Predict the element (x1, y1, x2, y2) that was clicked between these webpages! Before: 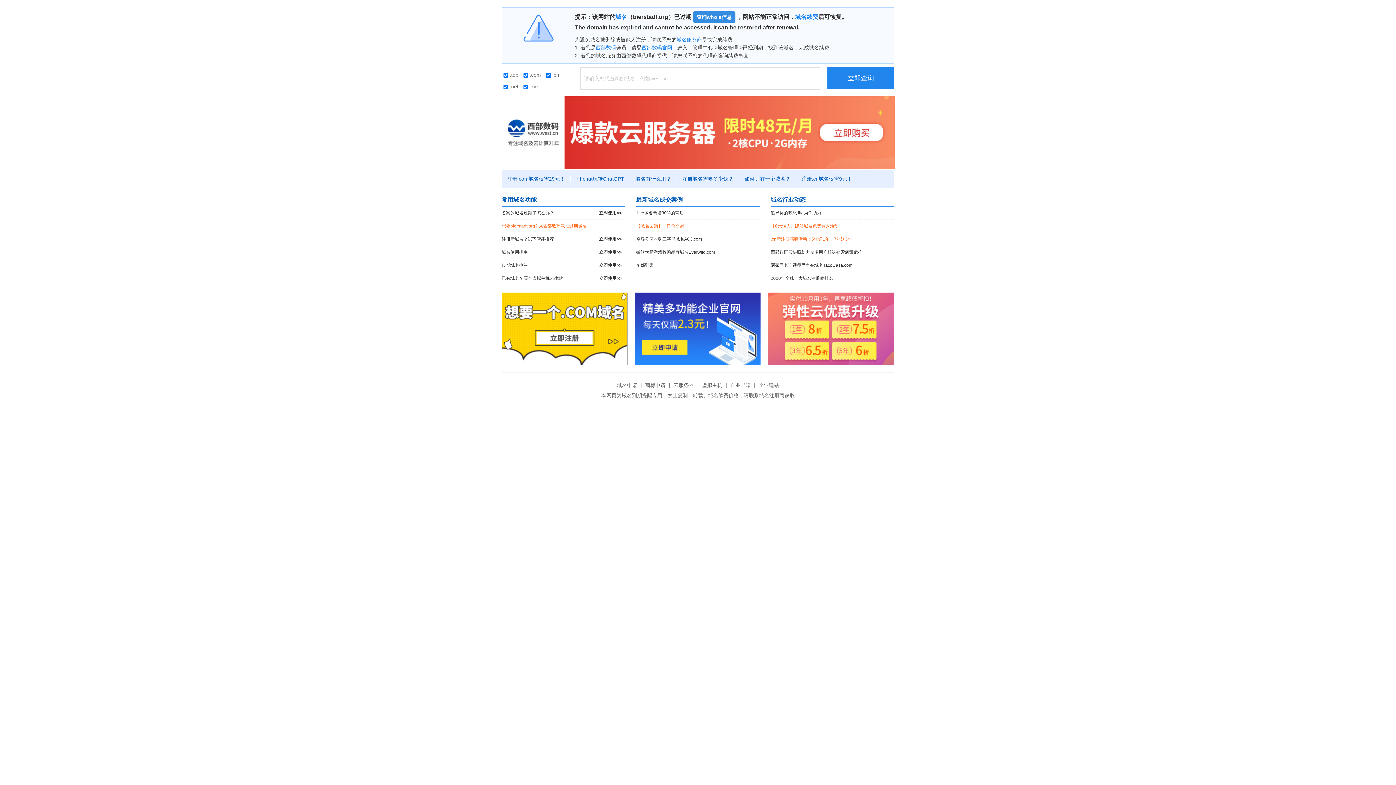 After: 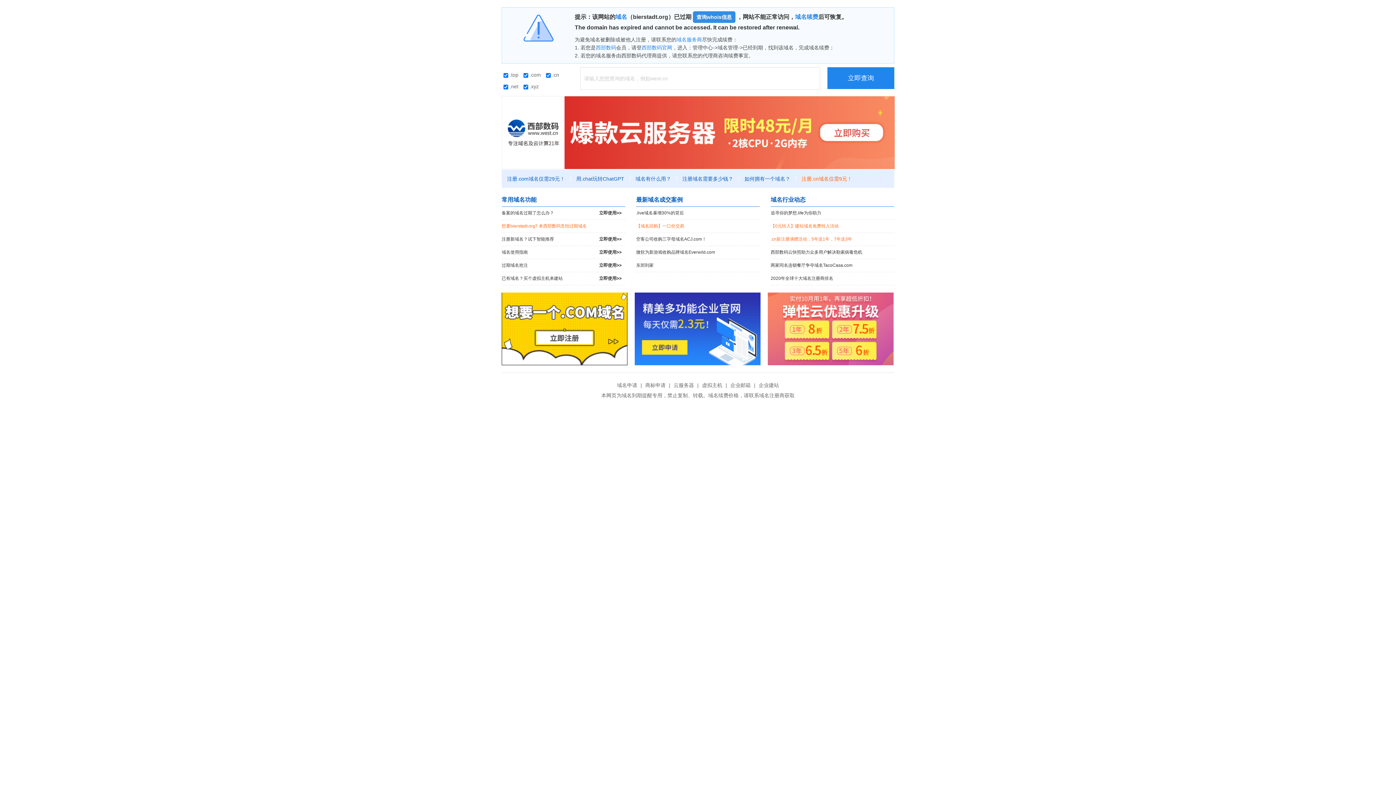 Action: bbox: (796, 176, 857, 181) label: 注册.cn域名仅需9元！